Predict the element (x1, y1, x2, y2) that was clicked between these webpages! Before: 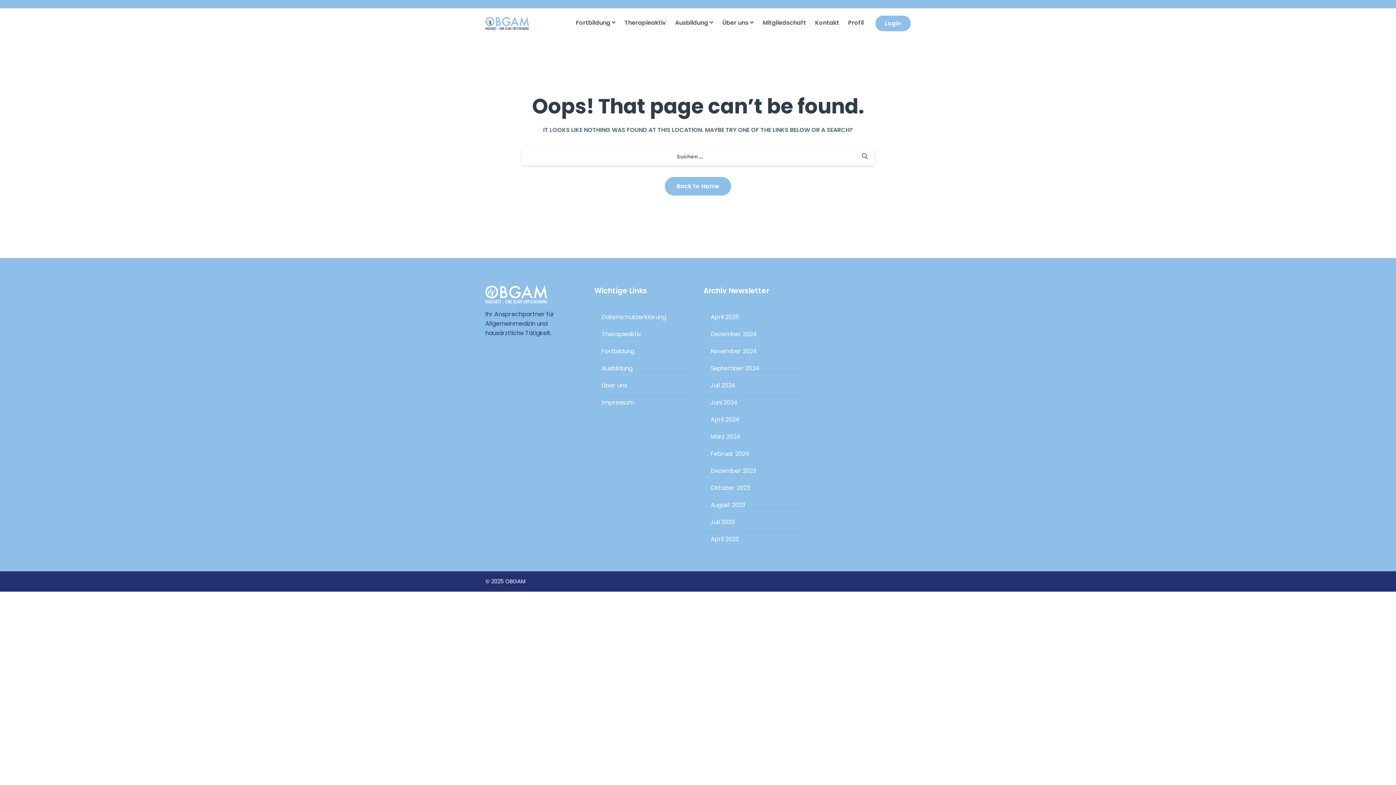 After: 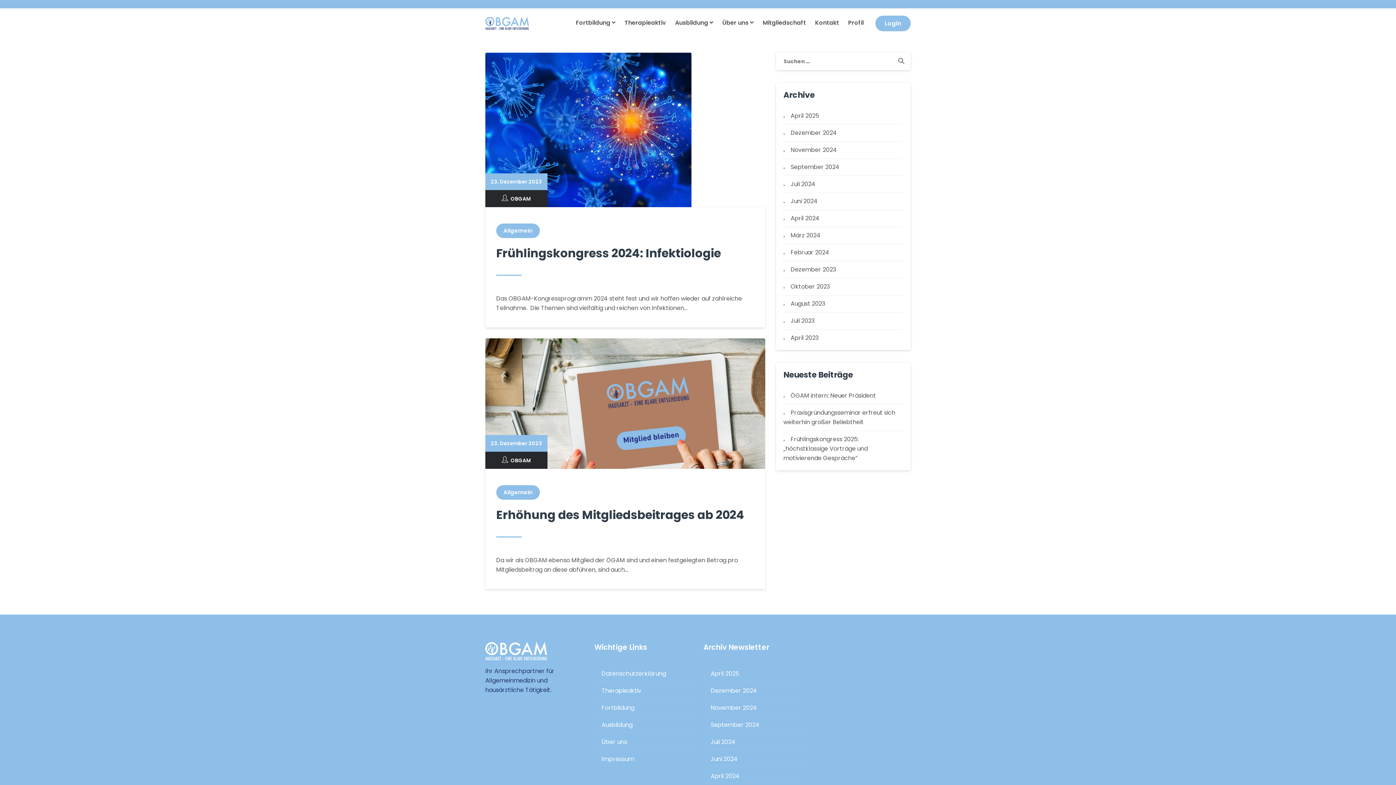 Action: bbox: (703, 466, 756, 475) label: Dezember 2023